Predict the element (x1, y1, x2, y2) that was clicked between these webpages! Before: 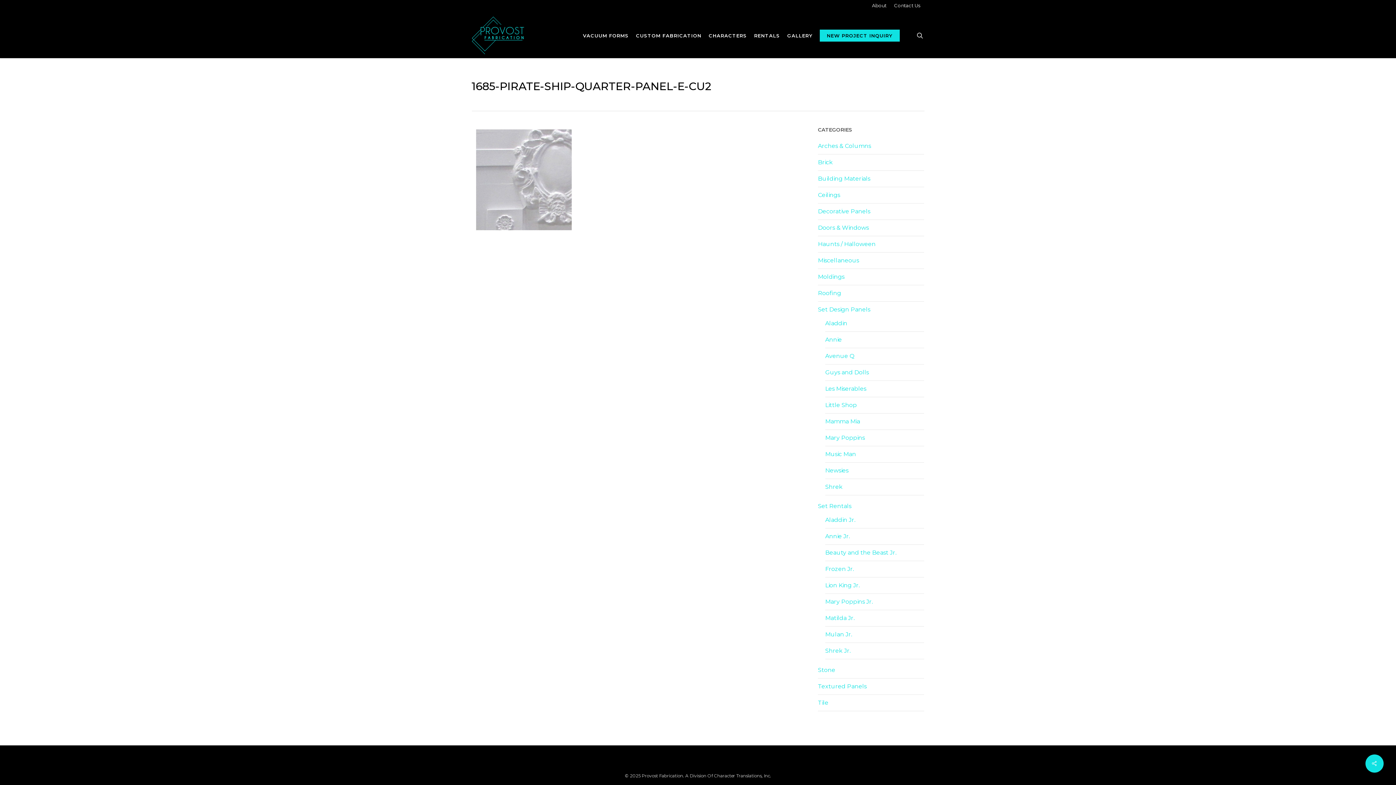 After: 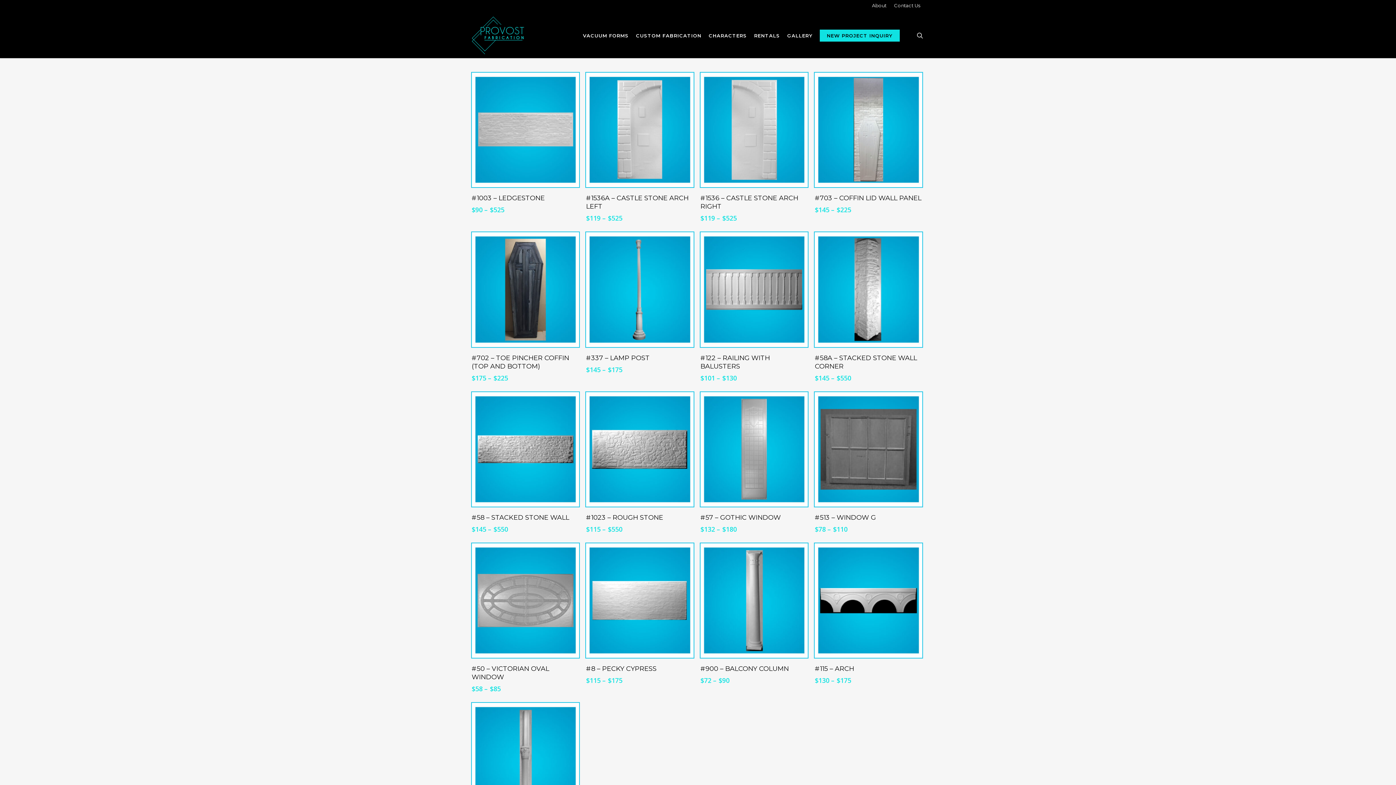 Action: label: Les Miserables bbox: (825, 385, 866, 392)